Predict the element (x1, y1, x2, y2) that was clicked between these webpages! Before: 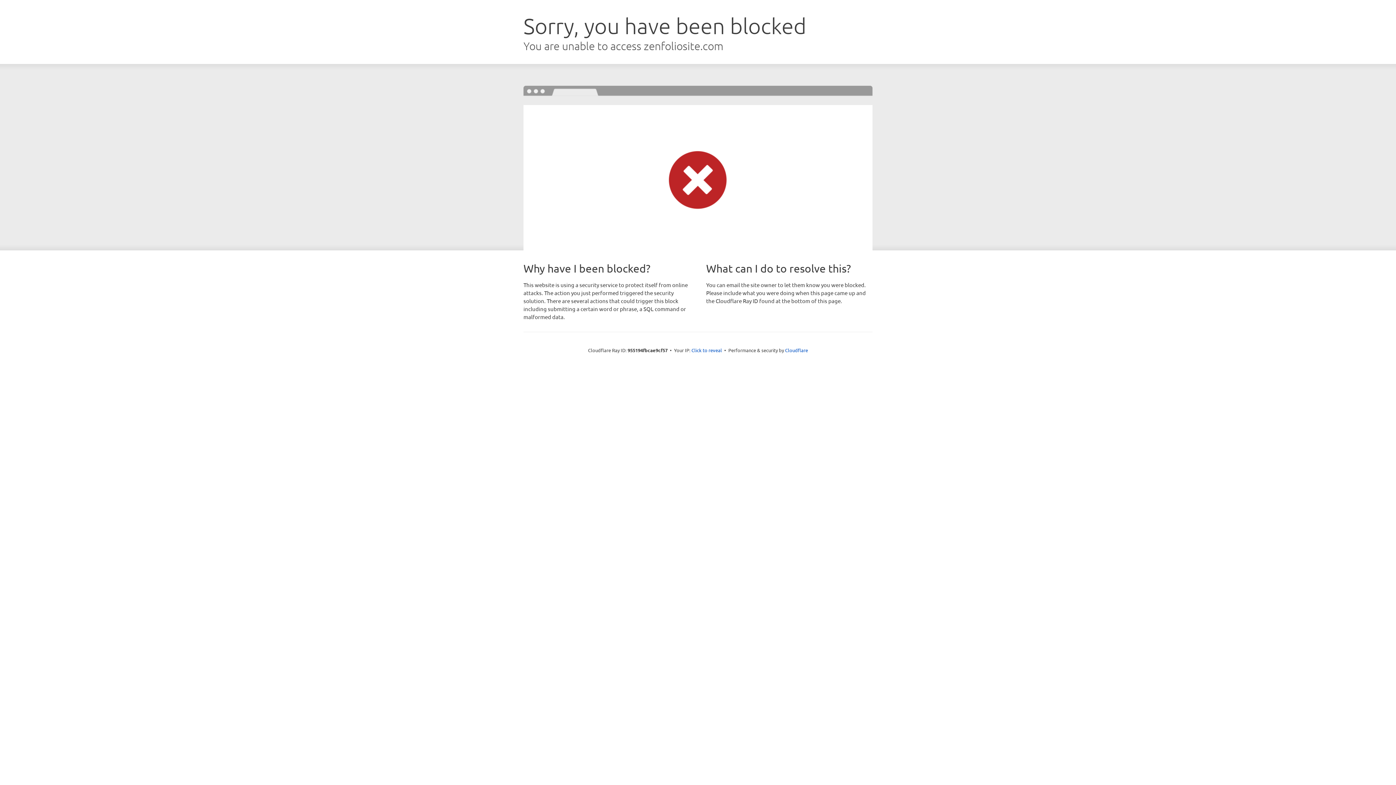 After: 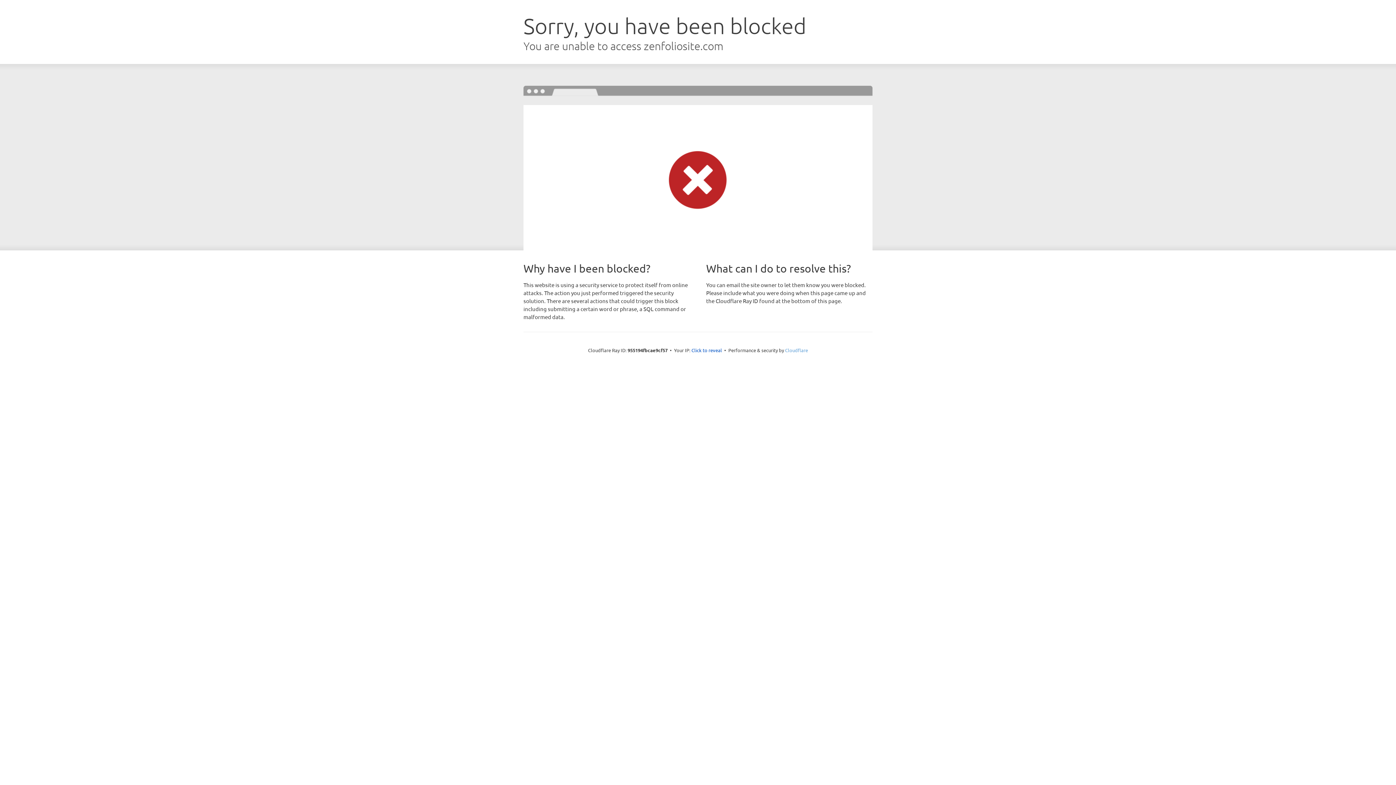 Action: bbox: (785, 347, 808, 353) label: Cloudflare